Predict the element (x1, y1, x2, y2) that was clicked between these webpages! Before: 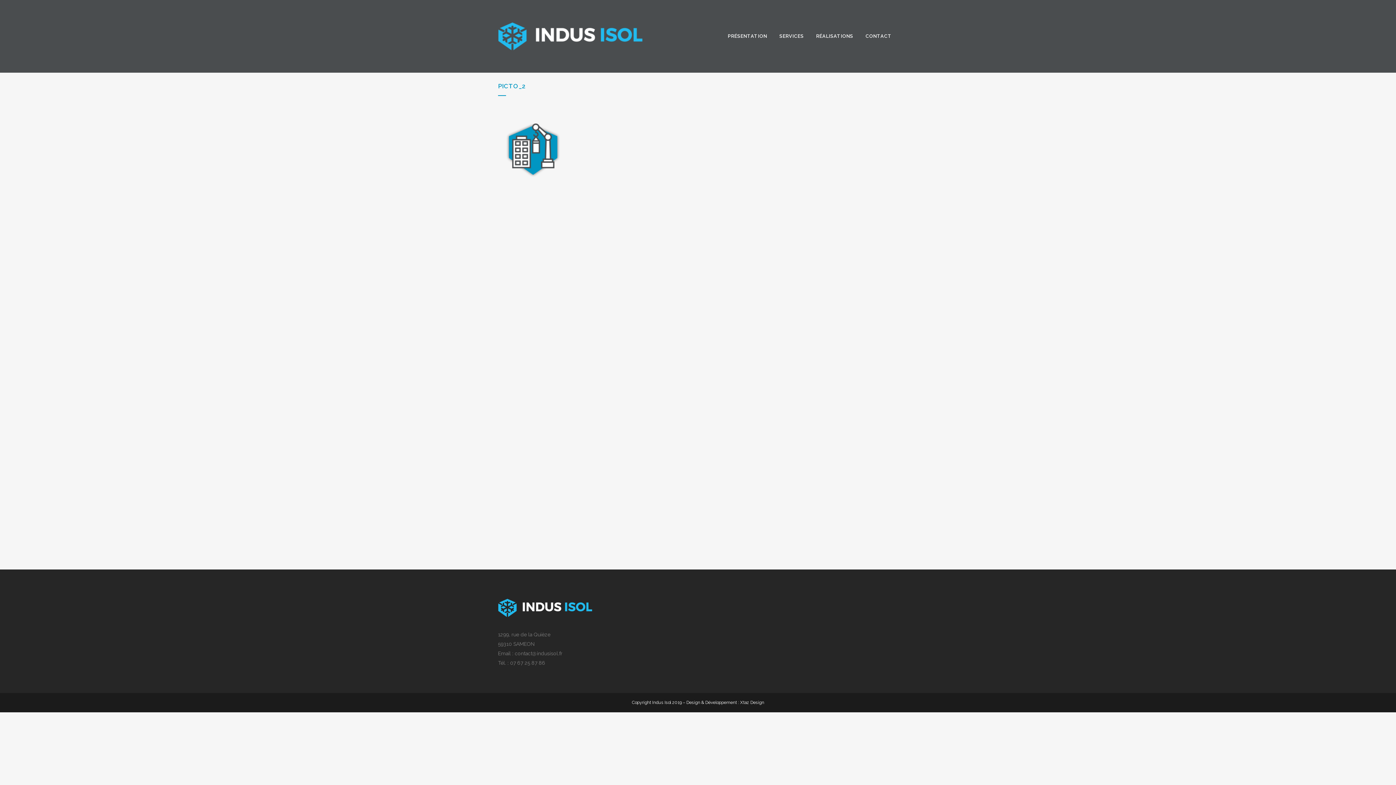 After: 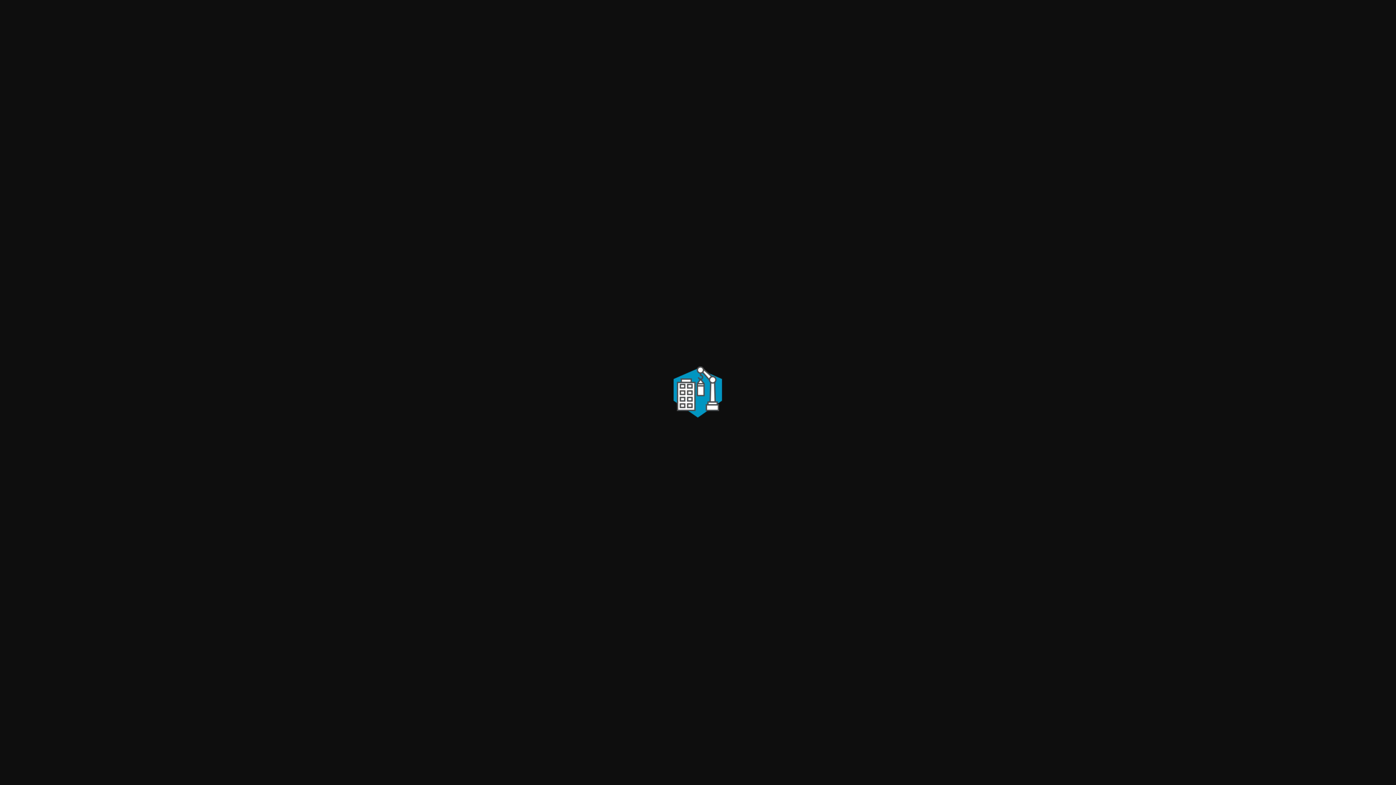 Action: bbox: (498, 174, 568, 180)